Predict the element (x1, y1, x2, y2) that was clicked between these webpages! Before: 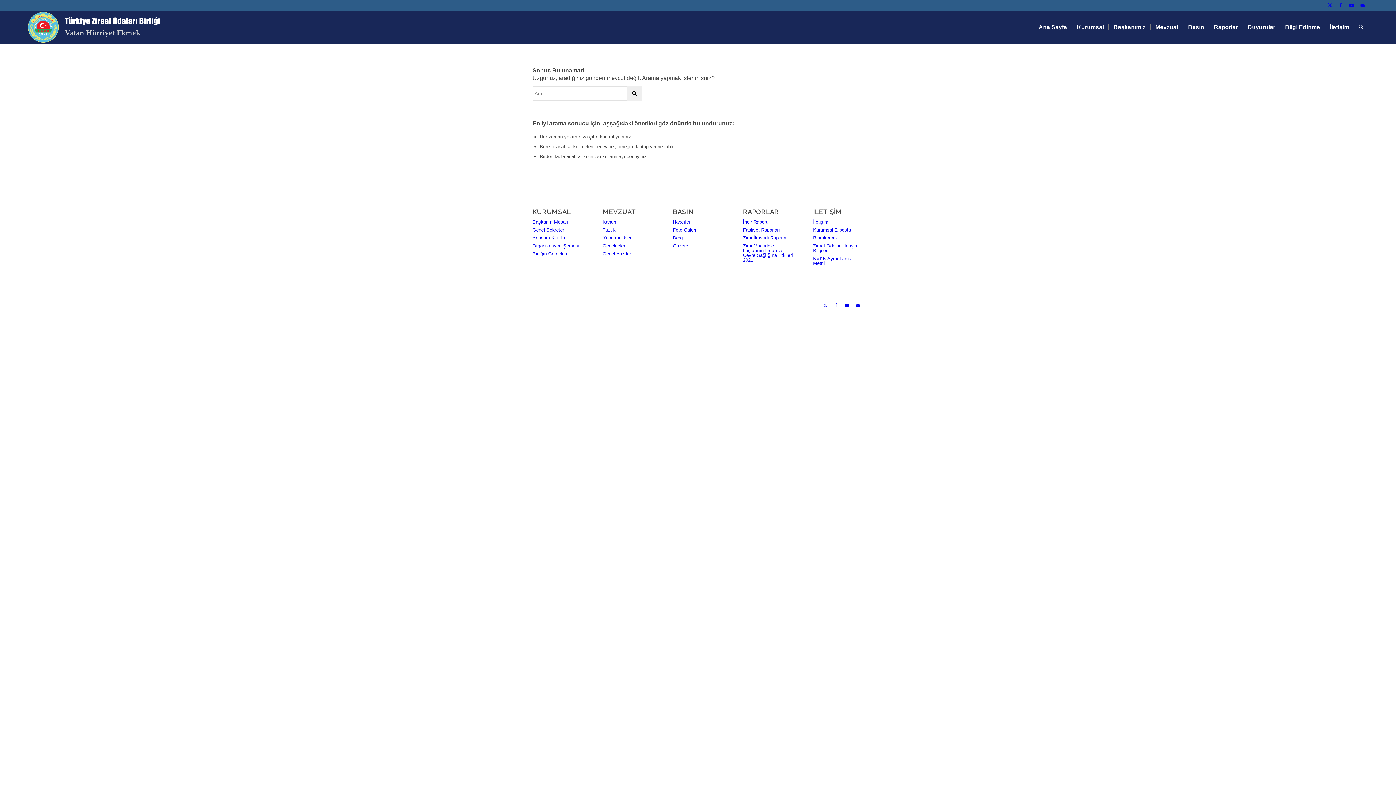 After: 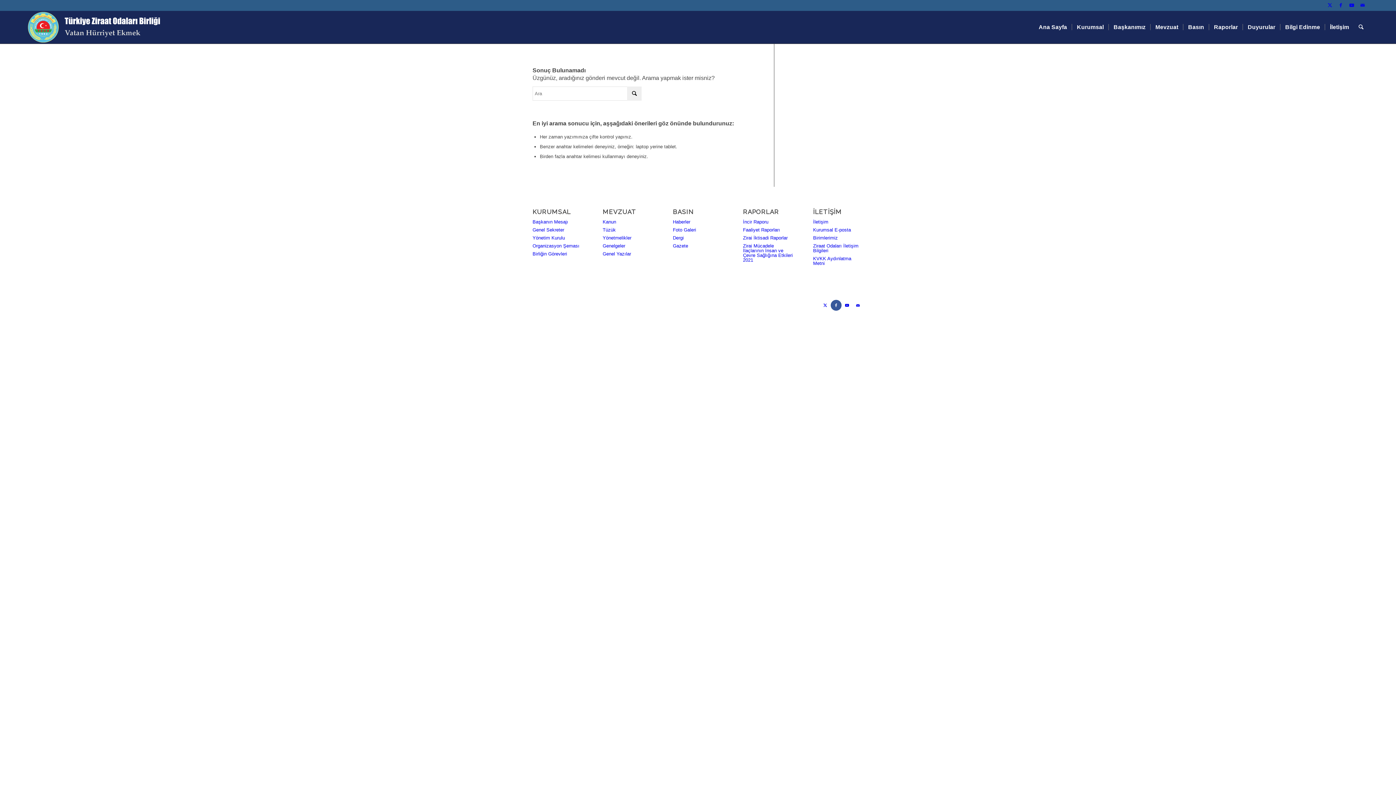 Action: label: Link to Facebook bbox: (830, 299, 841, 310)